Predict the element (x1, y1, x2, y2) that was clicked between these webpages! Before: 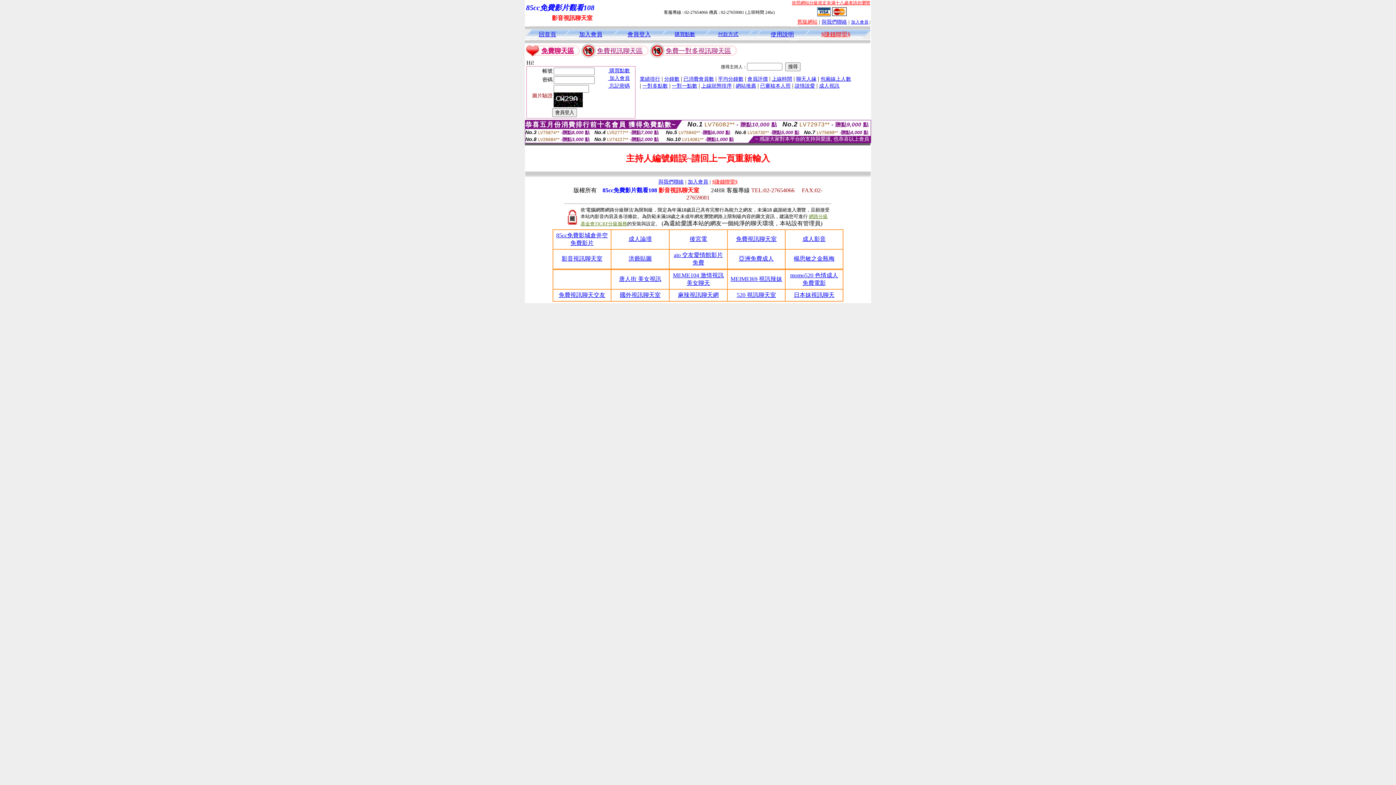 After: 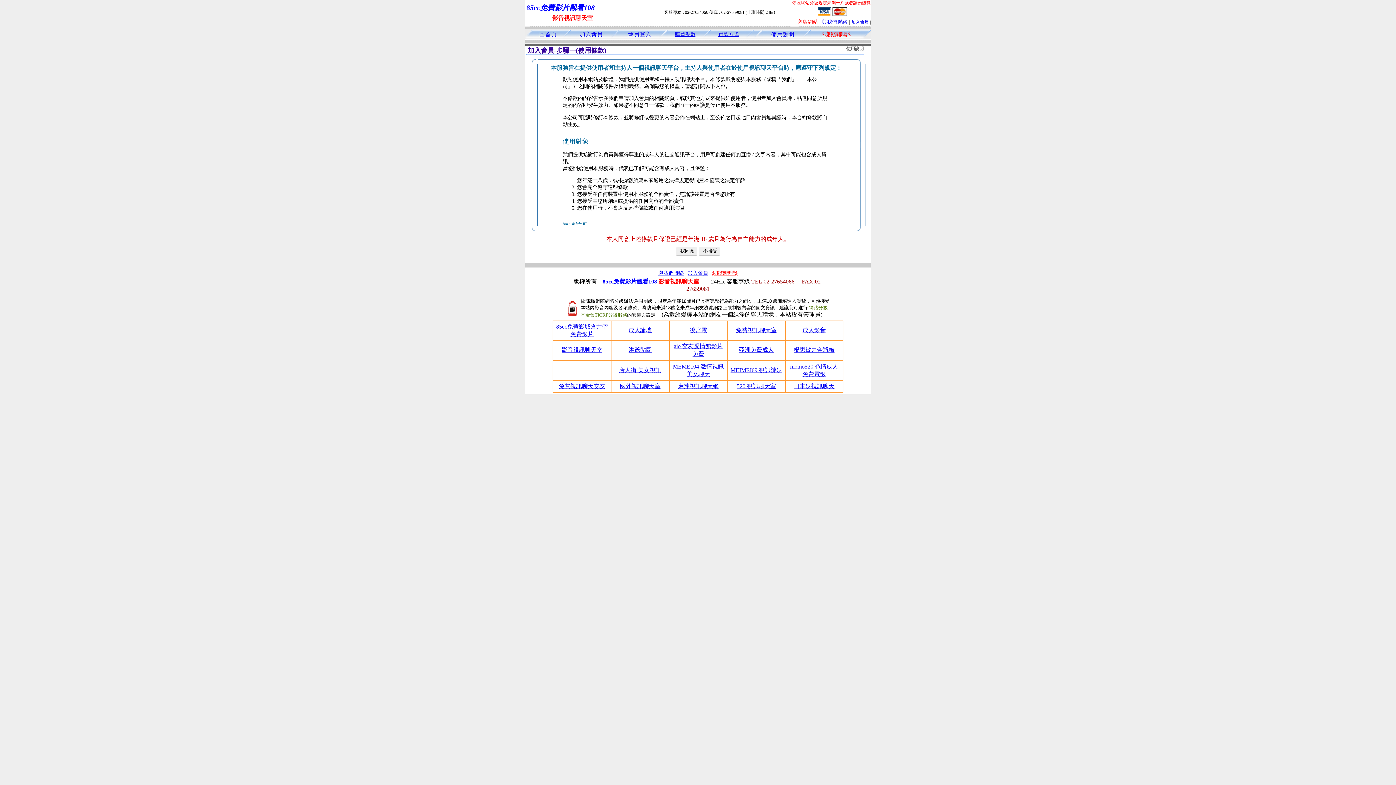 Action: bbox: (688, 179, 708, 184) label: 加入會員